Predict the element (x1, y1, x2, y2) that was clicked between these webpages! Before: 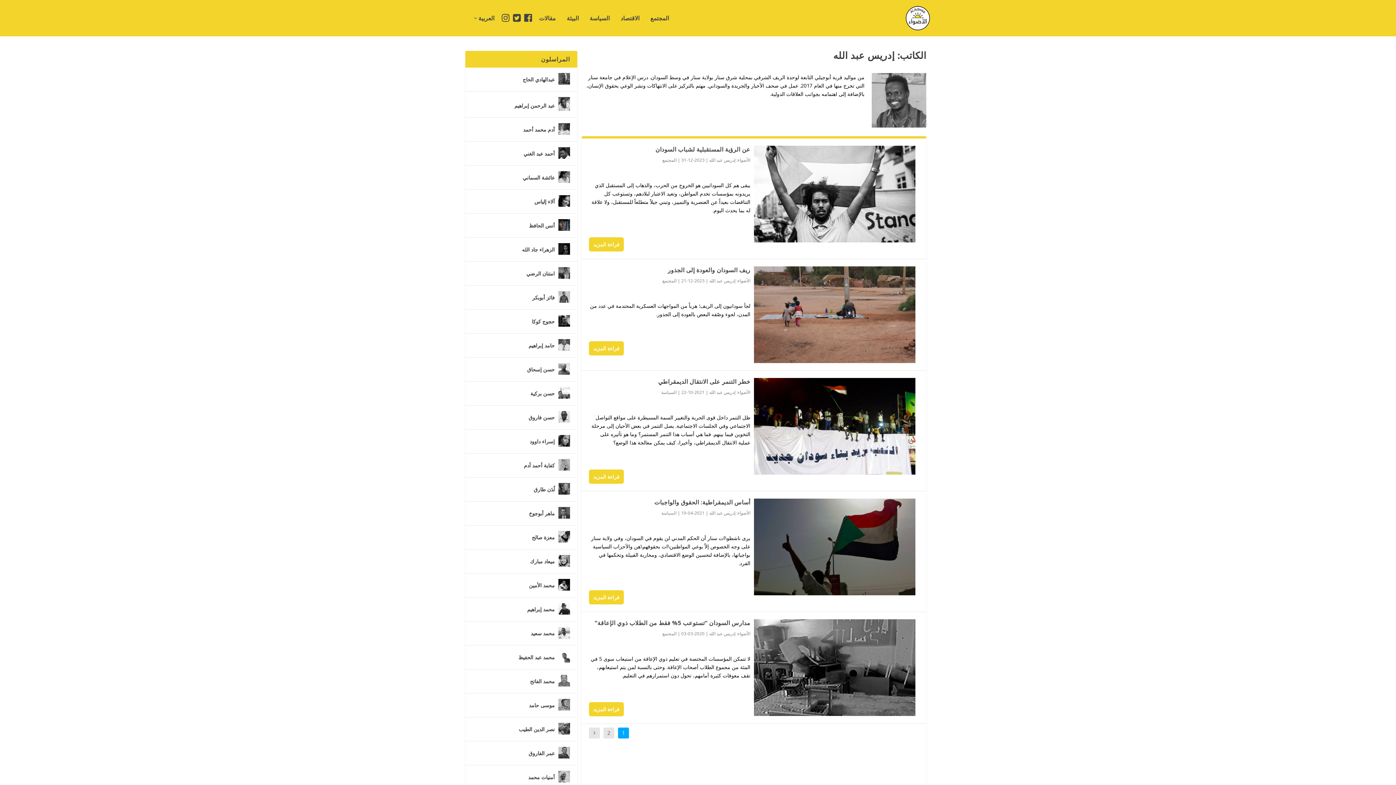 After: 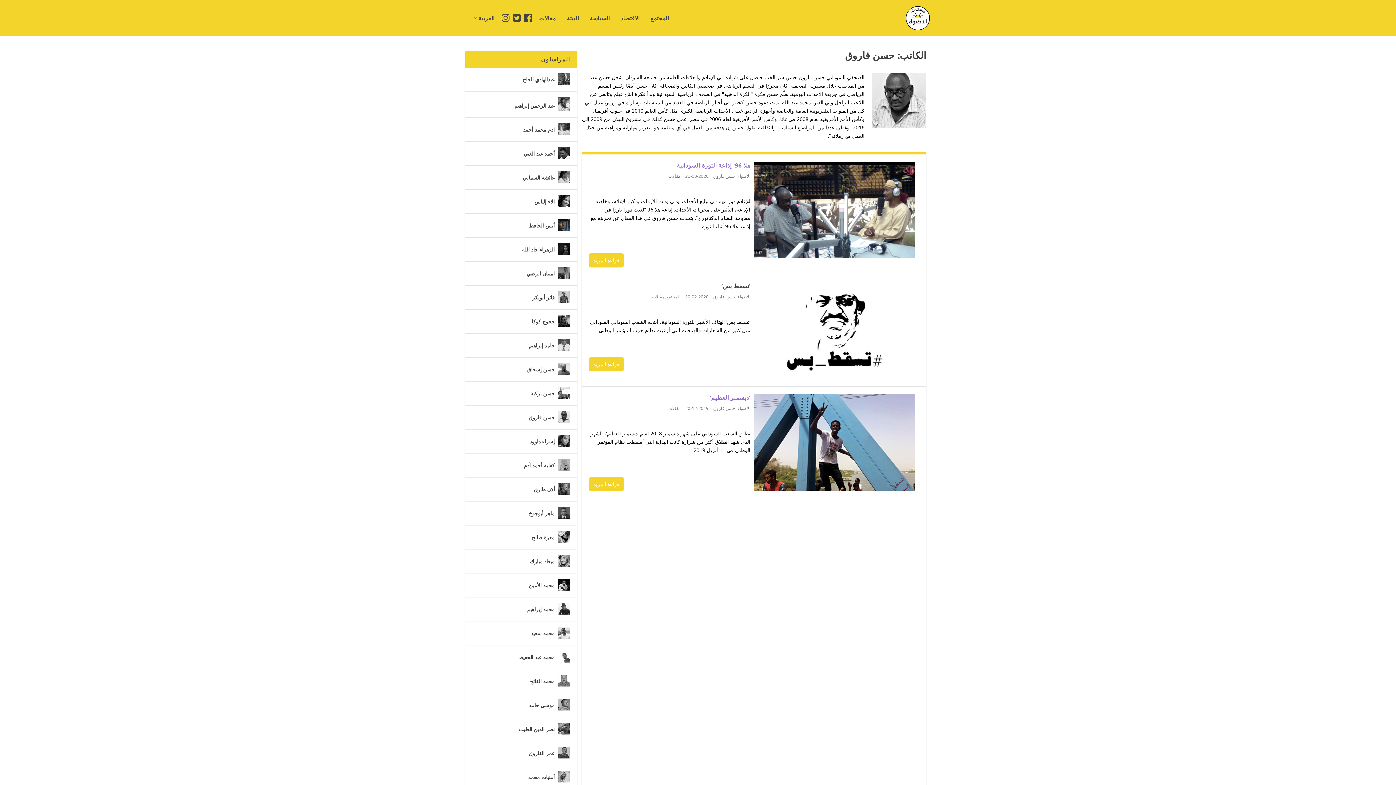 Action: bbox: (528, 414, 554, 420) label: حسن فاروق